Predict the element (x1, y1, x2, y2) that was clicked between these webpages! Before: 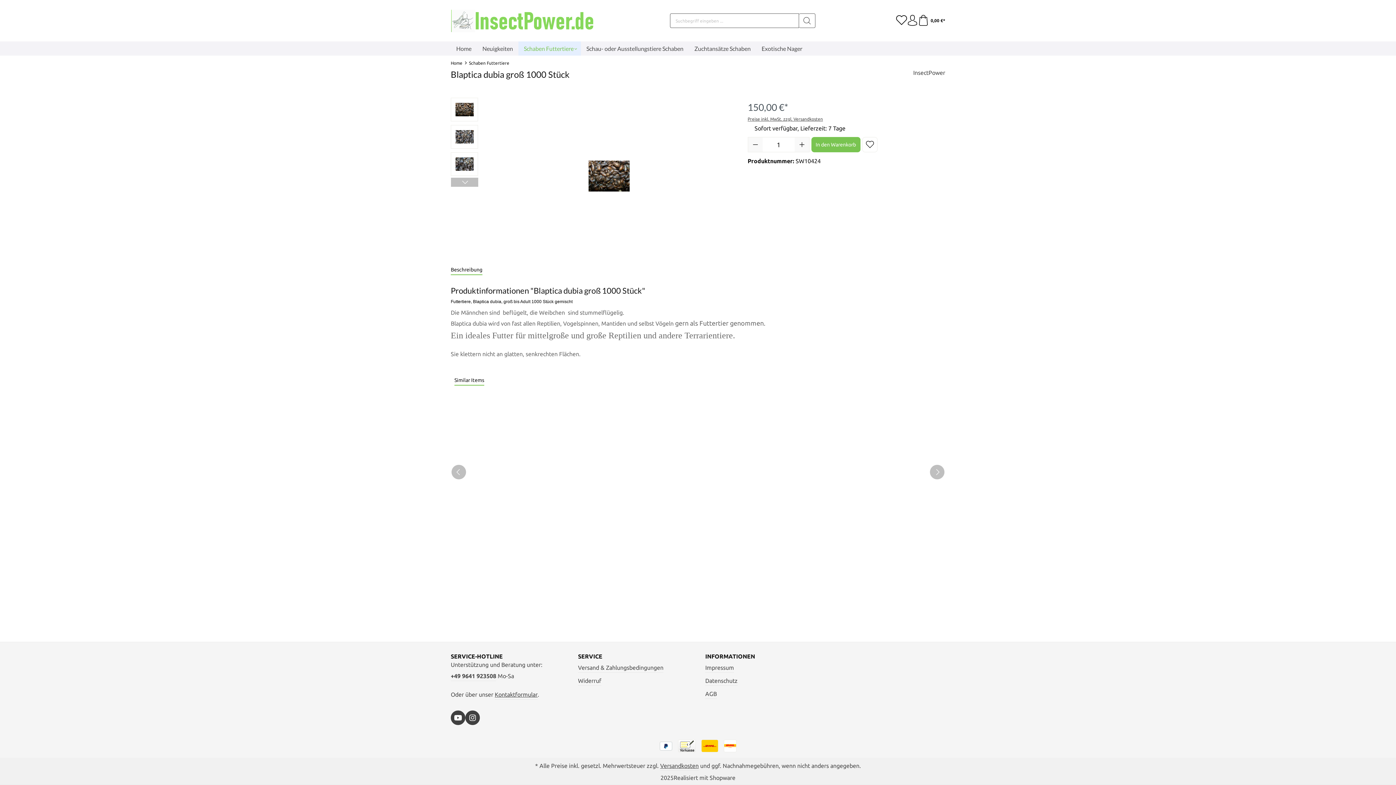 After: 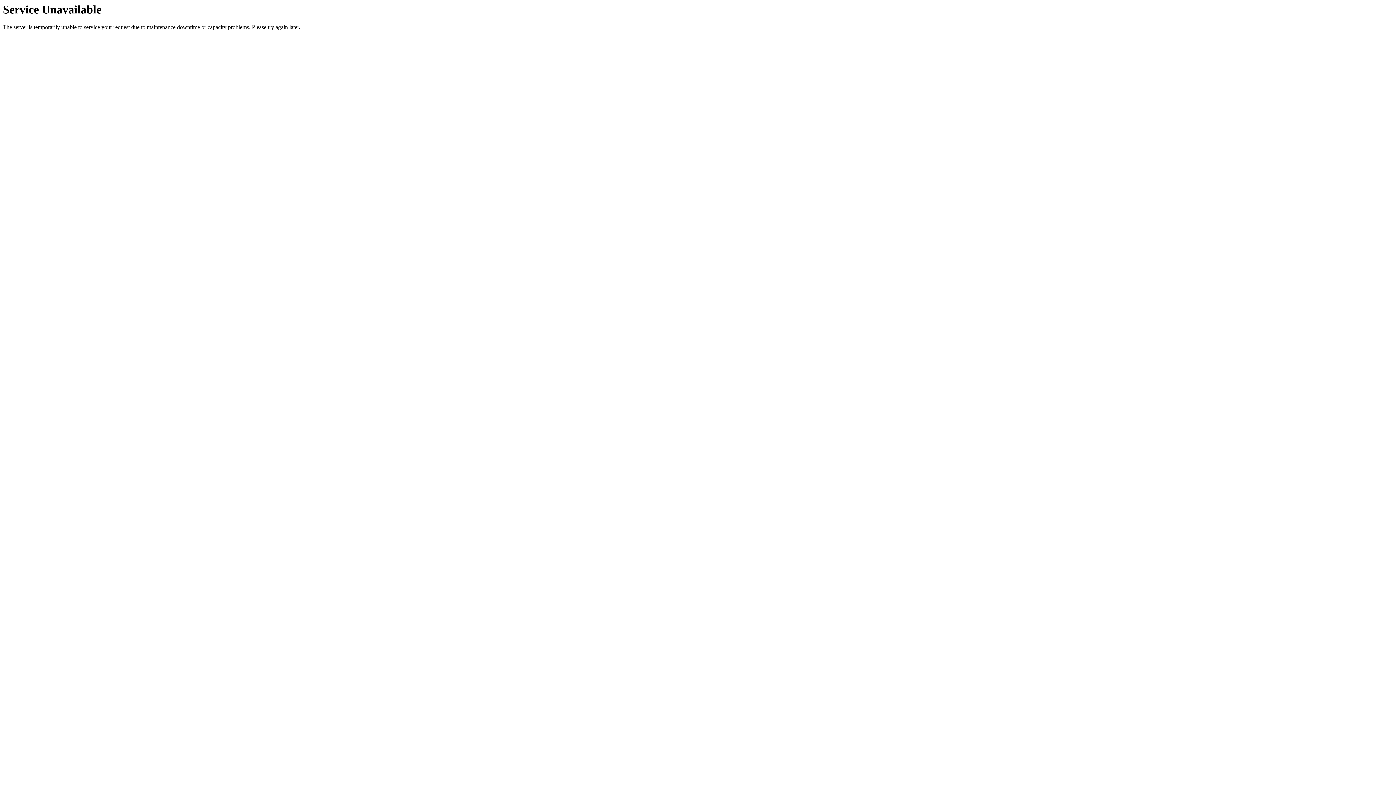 Action: bbox: (866, 137, 874, 152)